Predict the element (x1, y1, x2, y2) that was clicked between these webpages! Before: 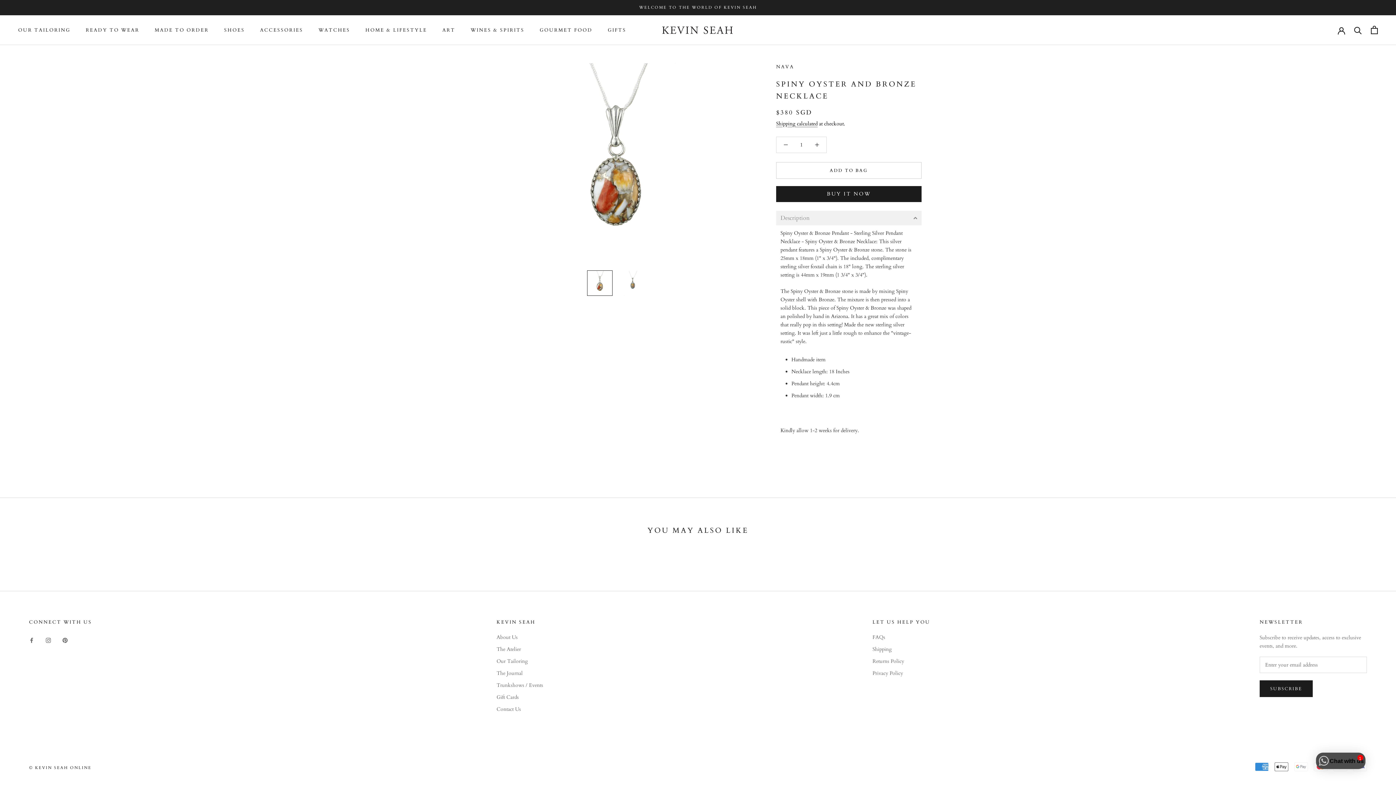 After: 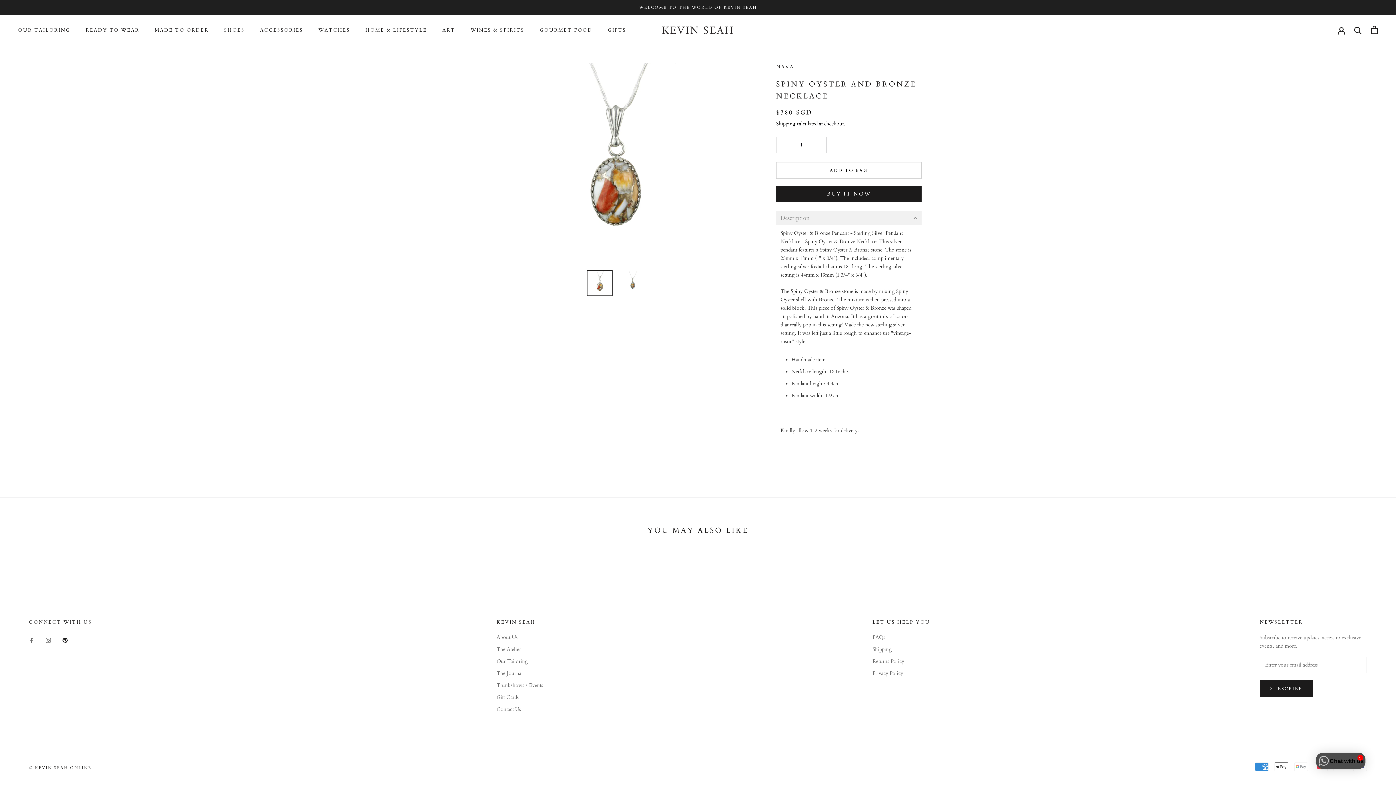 Action: bbox: (62, 636, 67, 644) label: Pinterest